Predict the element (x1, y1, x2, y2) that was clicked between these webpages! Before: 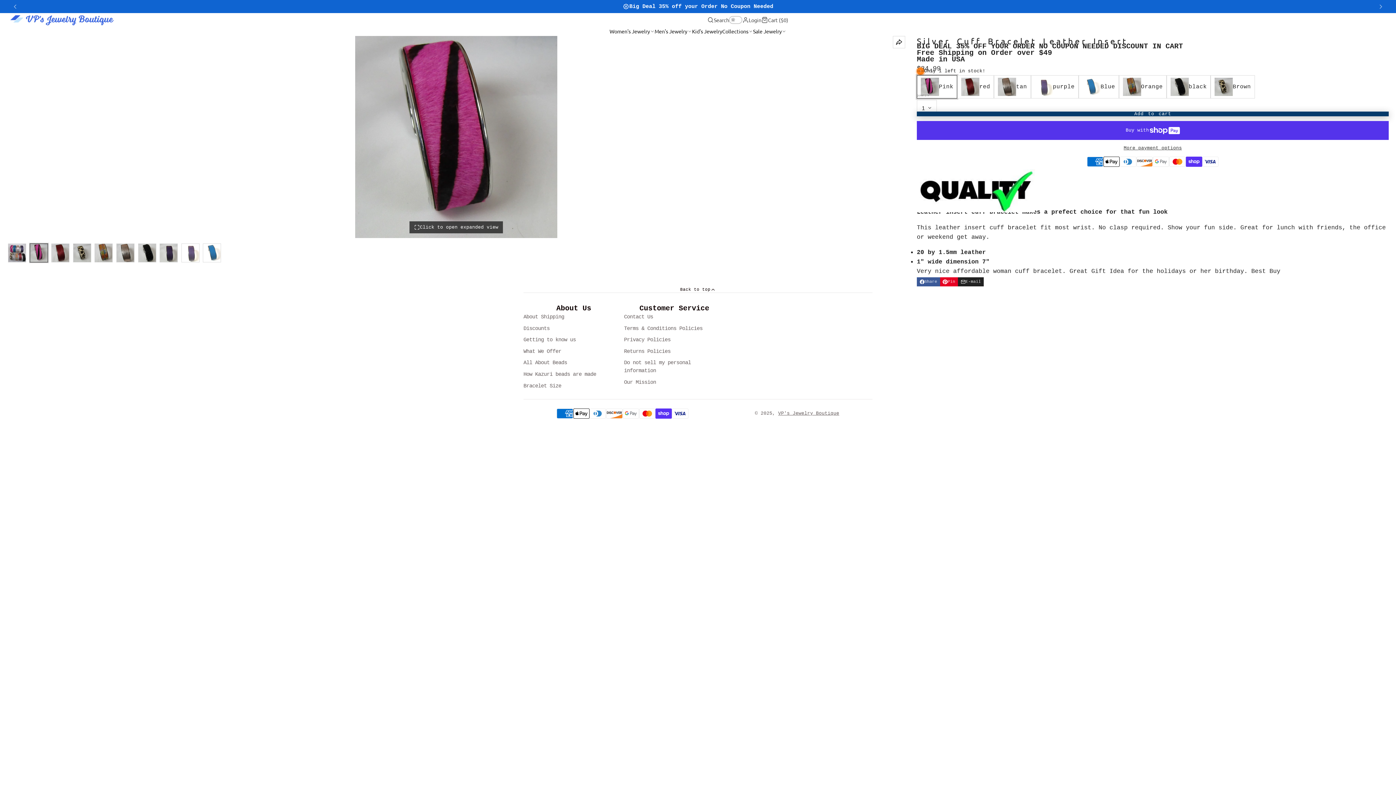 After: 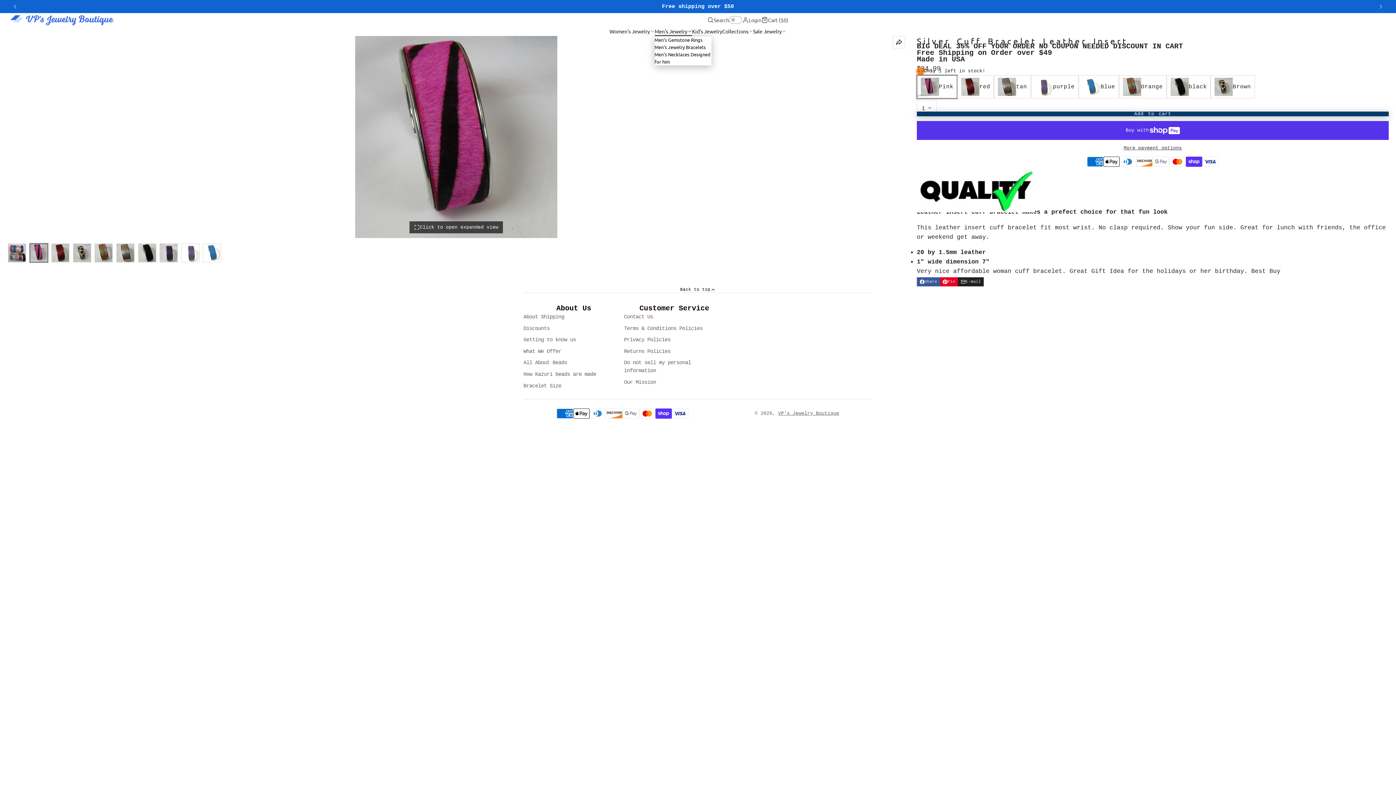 Action: bbox: (654, 26, 692, 35) label: Men's Jewelry